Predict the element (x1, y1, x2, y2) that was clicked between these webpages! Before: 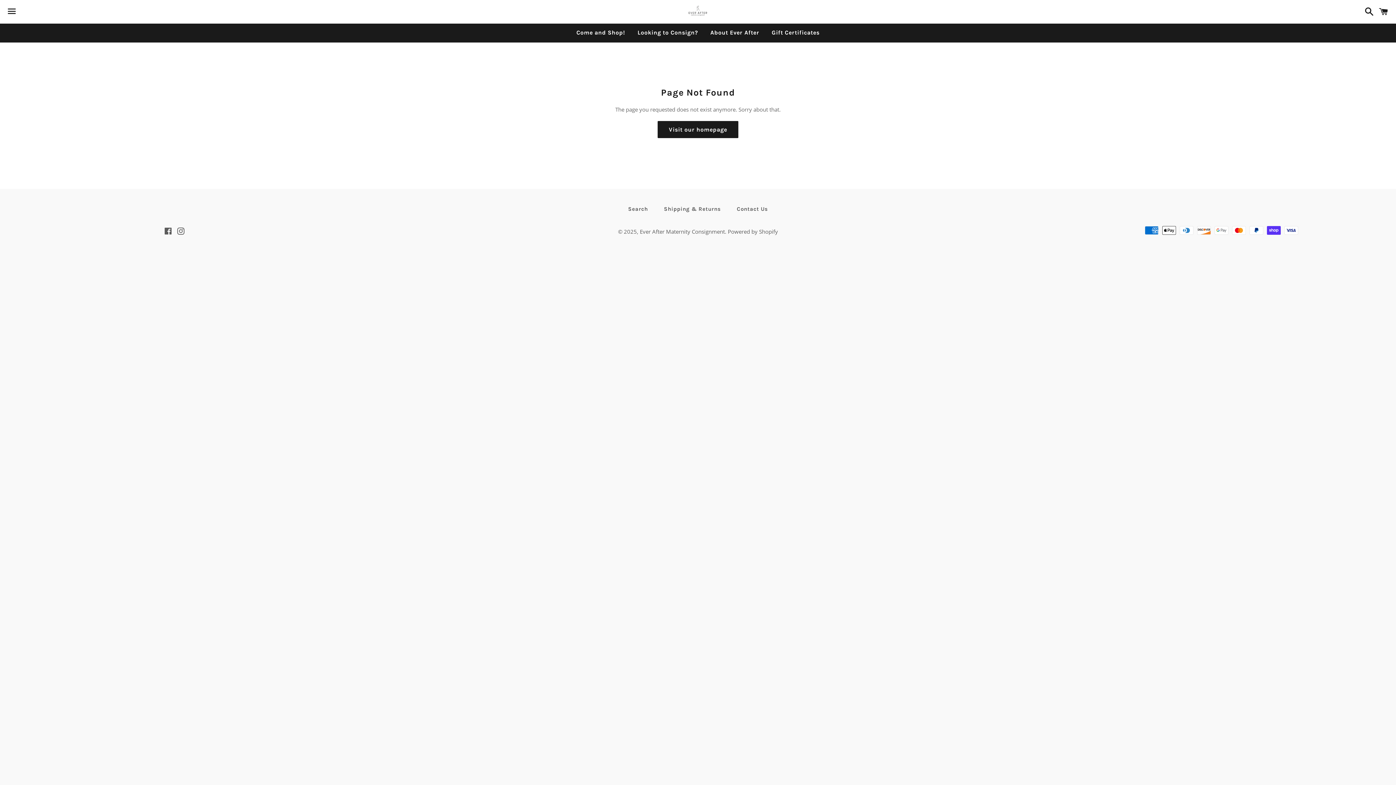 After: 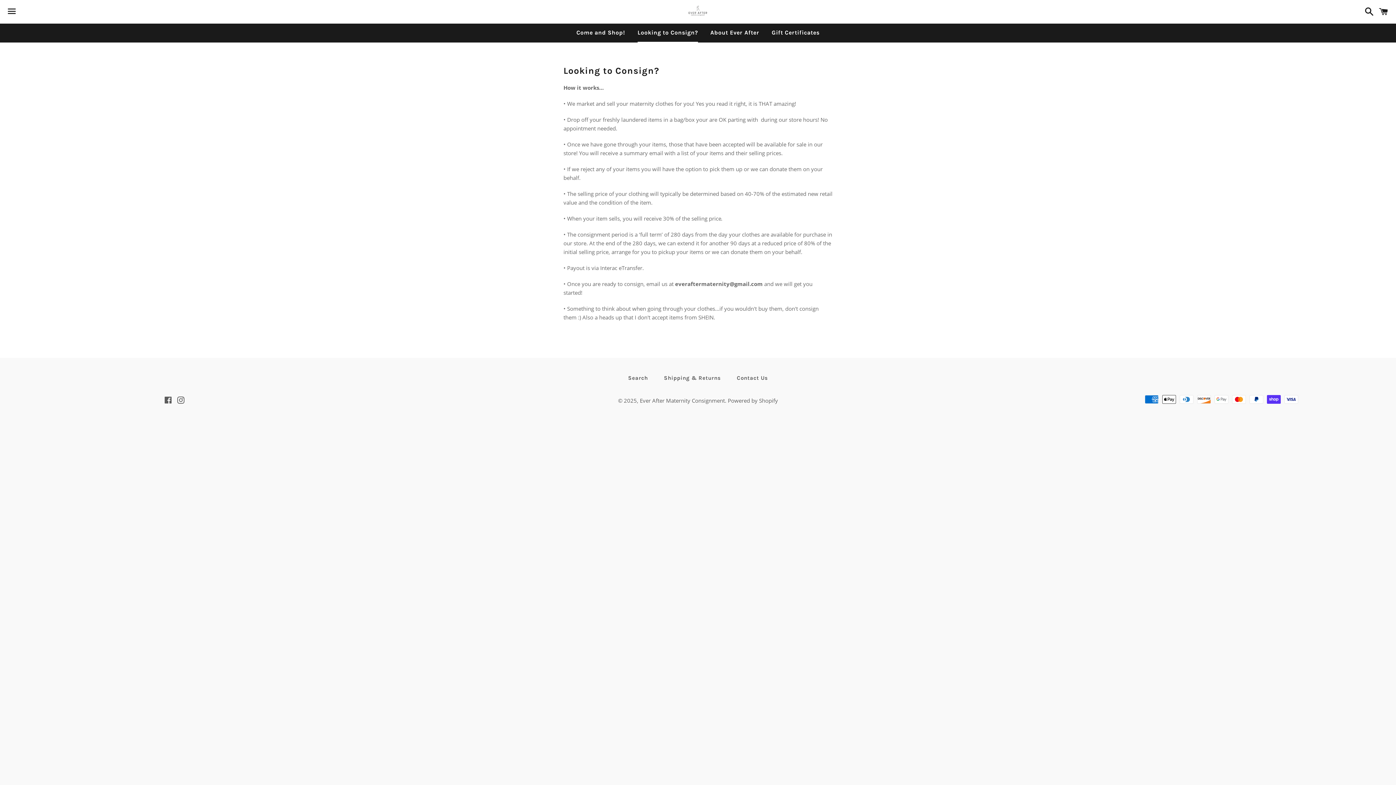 Action: bbox: (632, 23, 703, 41) label: Looking to Consign?